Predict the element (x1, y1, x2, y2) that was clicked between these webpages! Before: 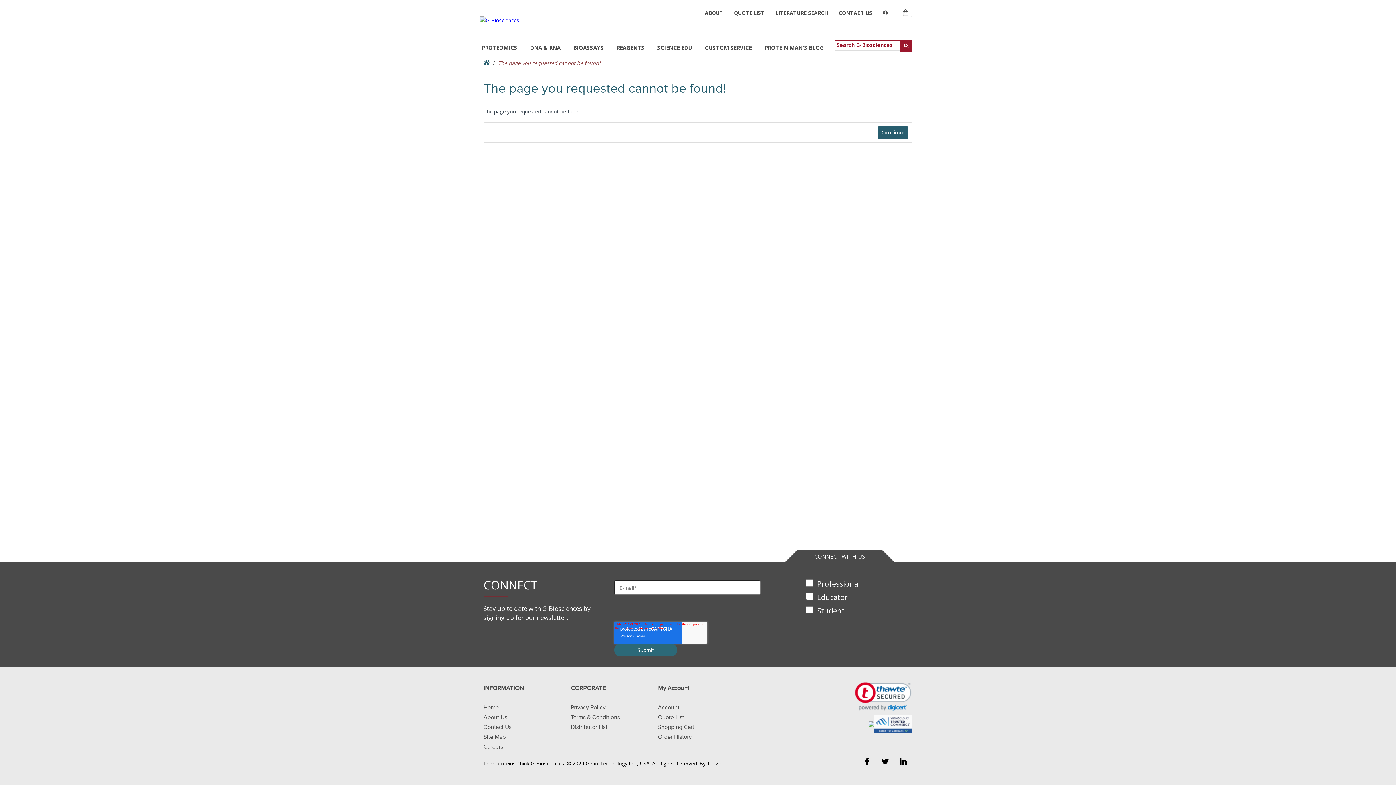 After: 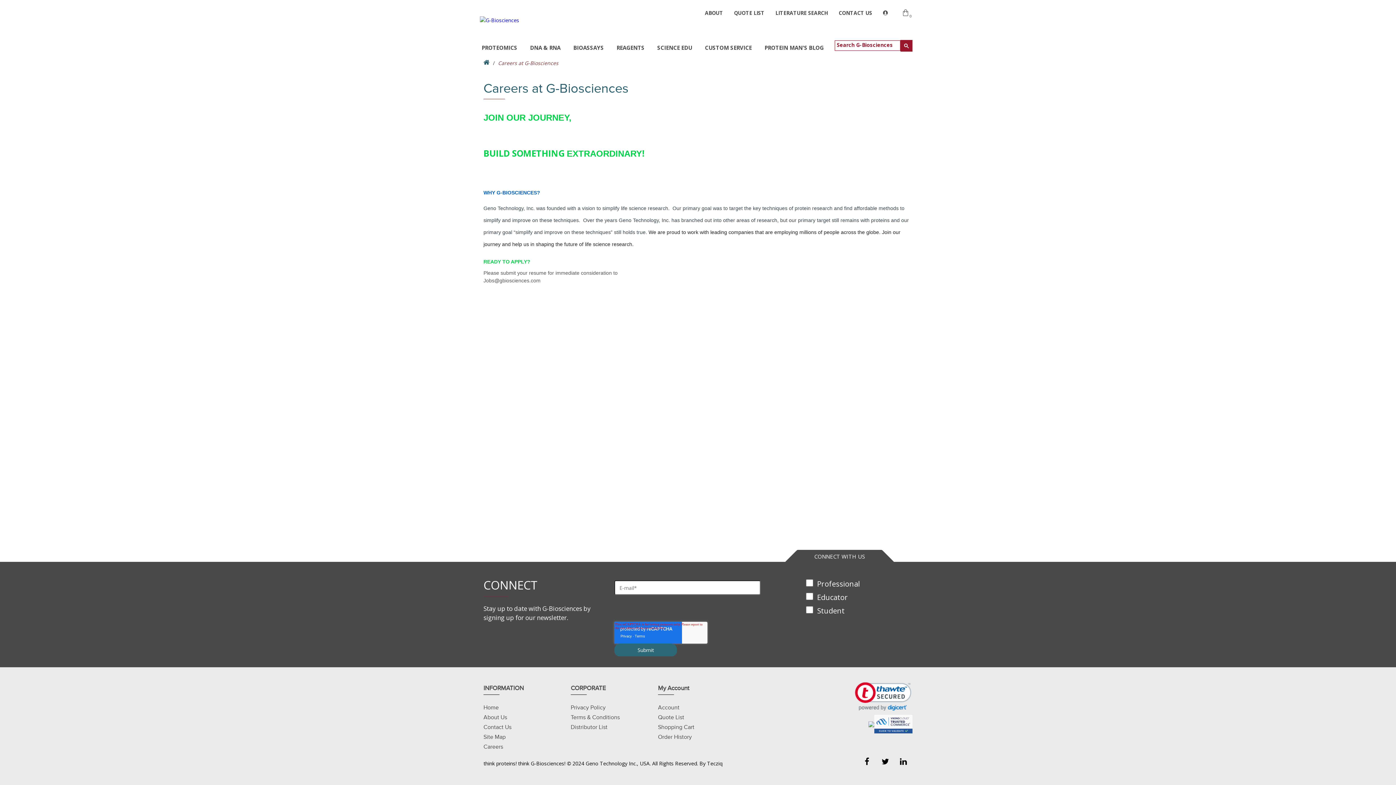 Action: bbox: (483, 742, 503, 752) label: Careers